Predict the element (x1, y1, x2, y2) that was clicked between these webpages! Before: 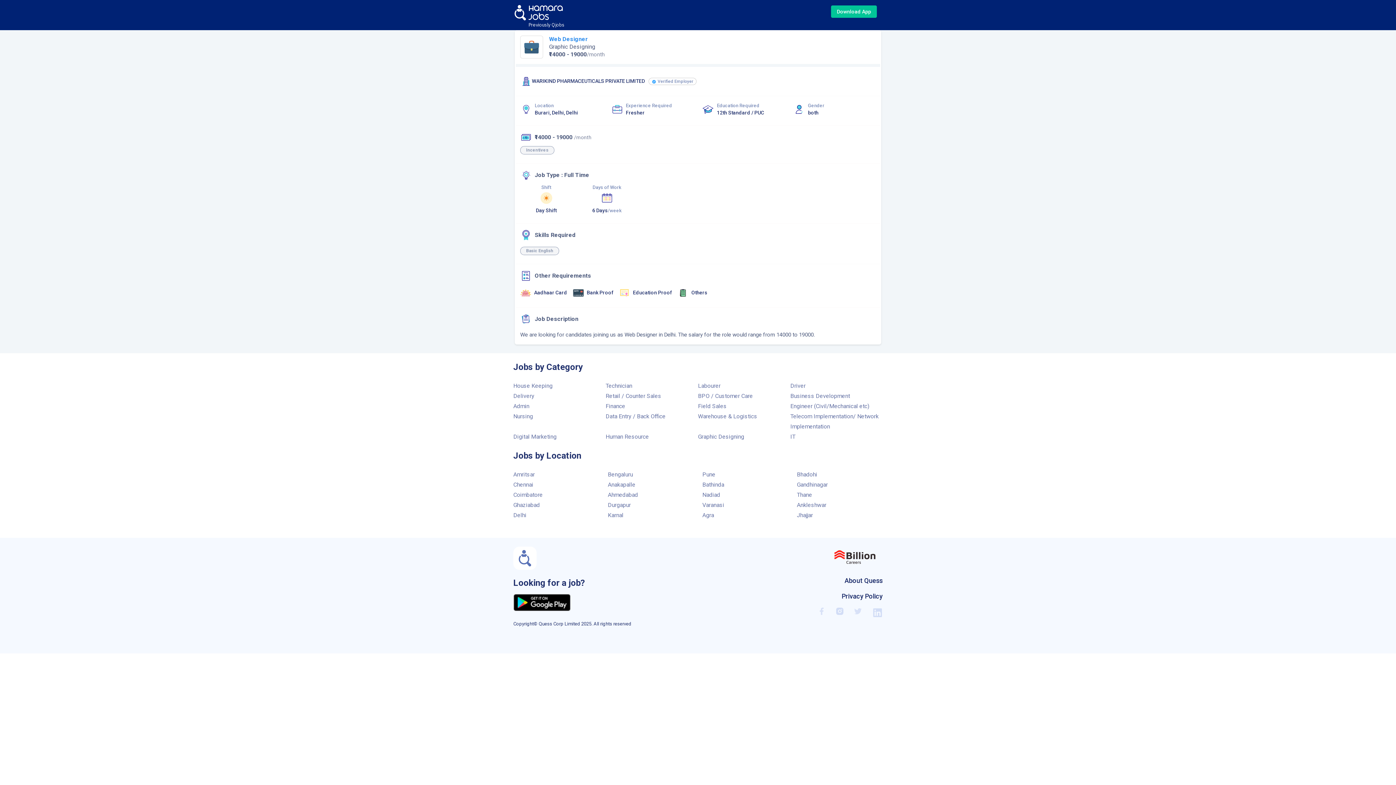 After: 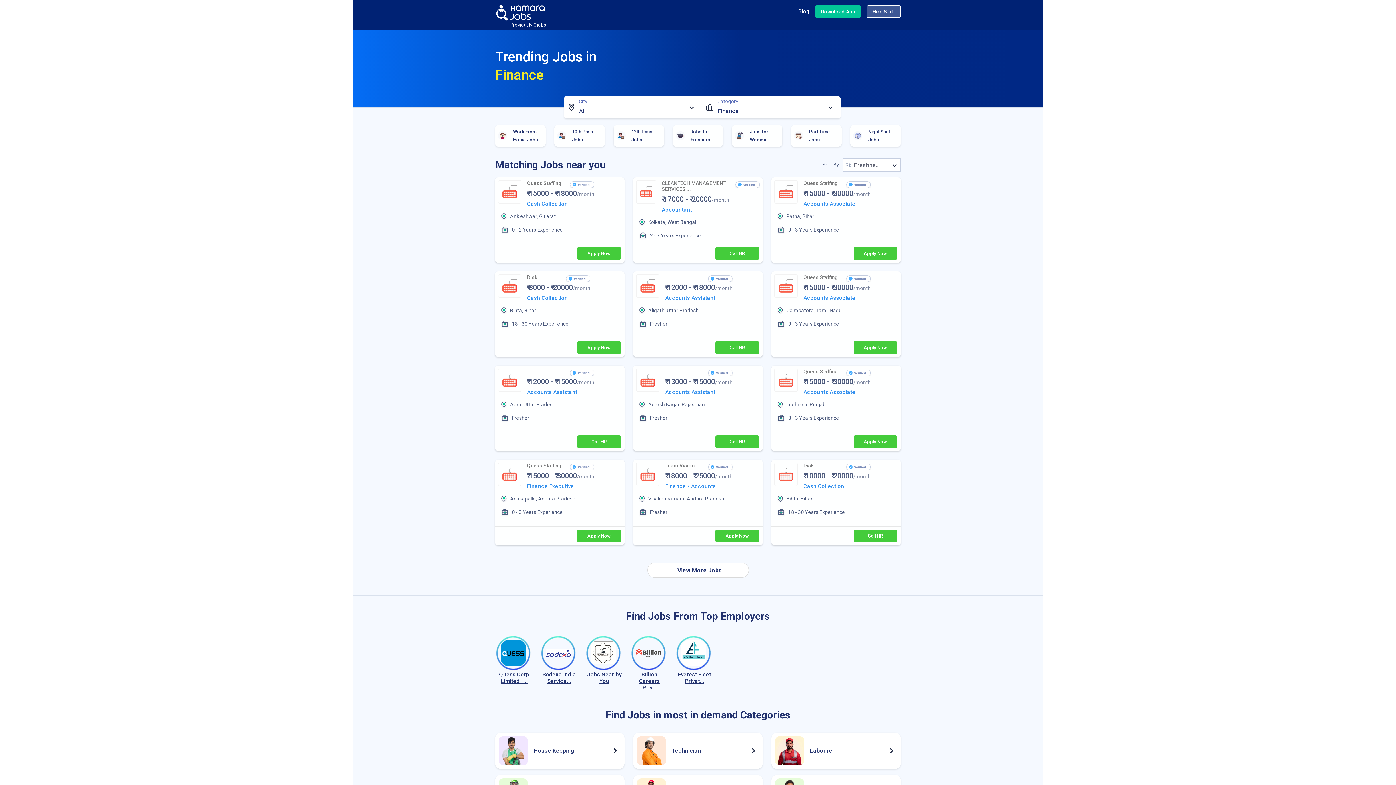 Action: label: Finance bbox: (605, 402, 625, 409)